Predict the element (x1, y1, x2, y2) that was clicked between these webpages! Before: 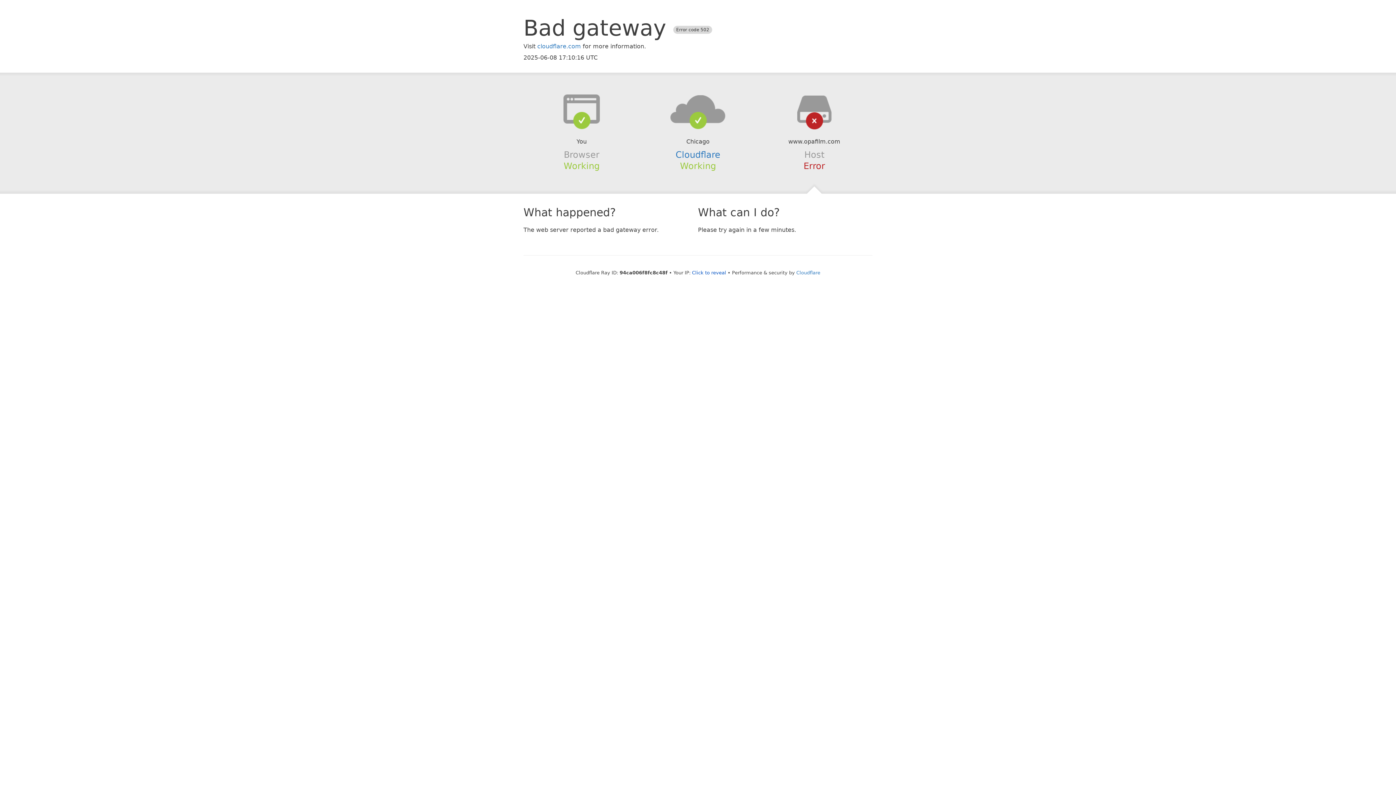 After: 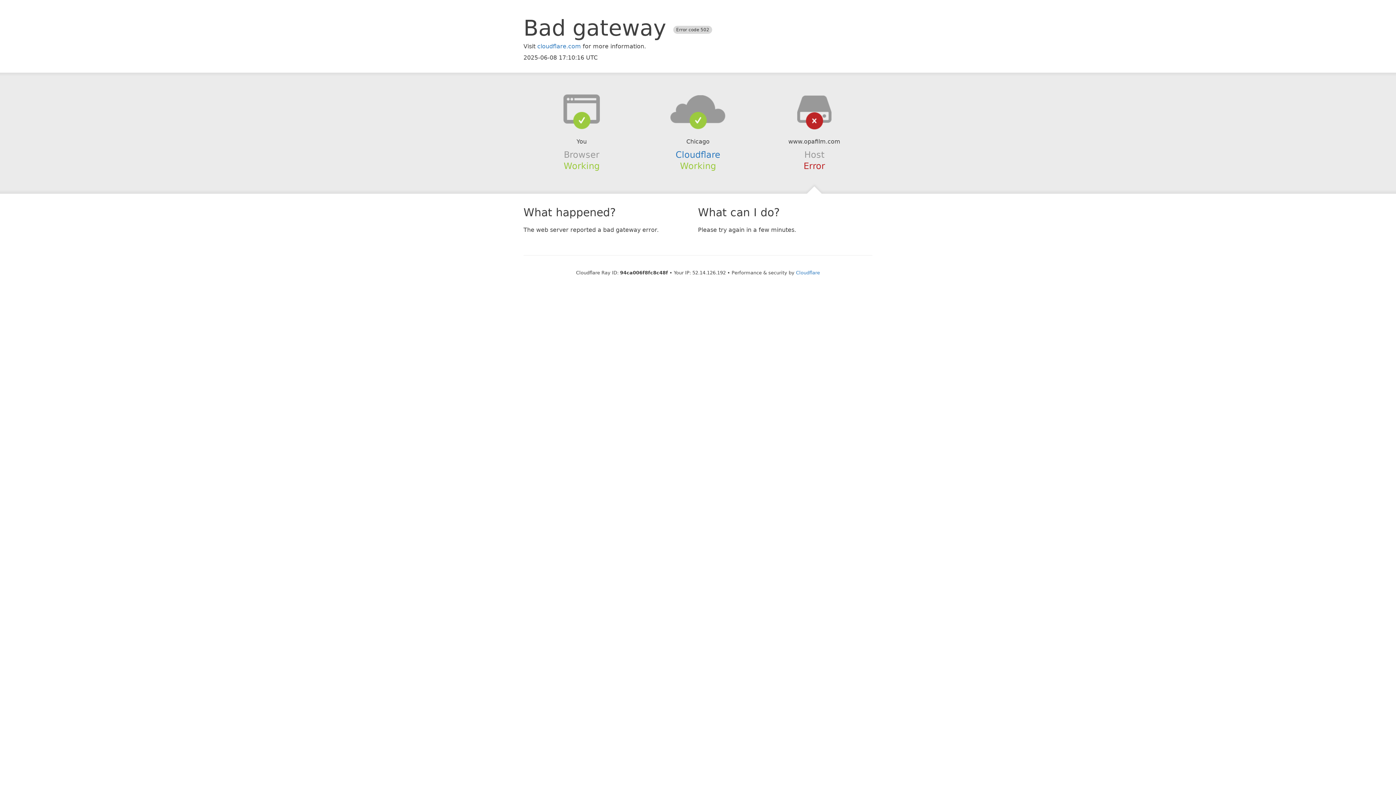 Action: label: Click to reveal bbox: (692, 270, 726, 275)